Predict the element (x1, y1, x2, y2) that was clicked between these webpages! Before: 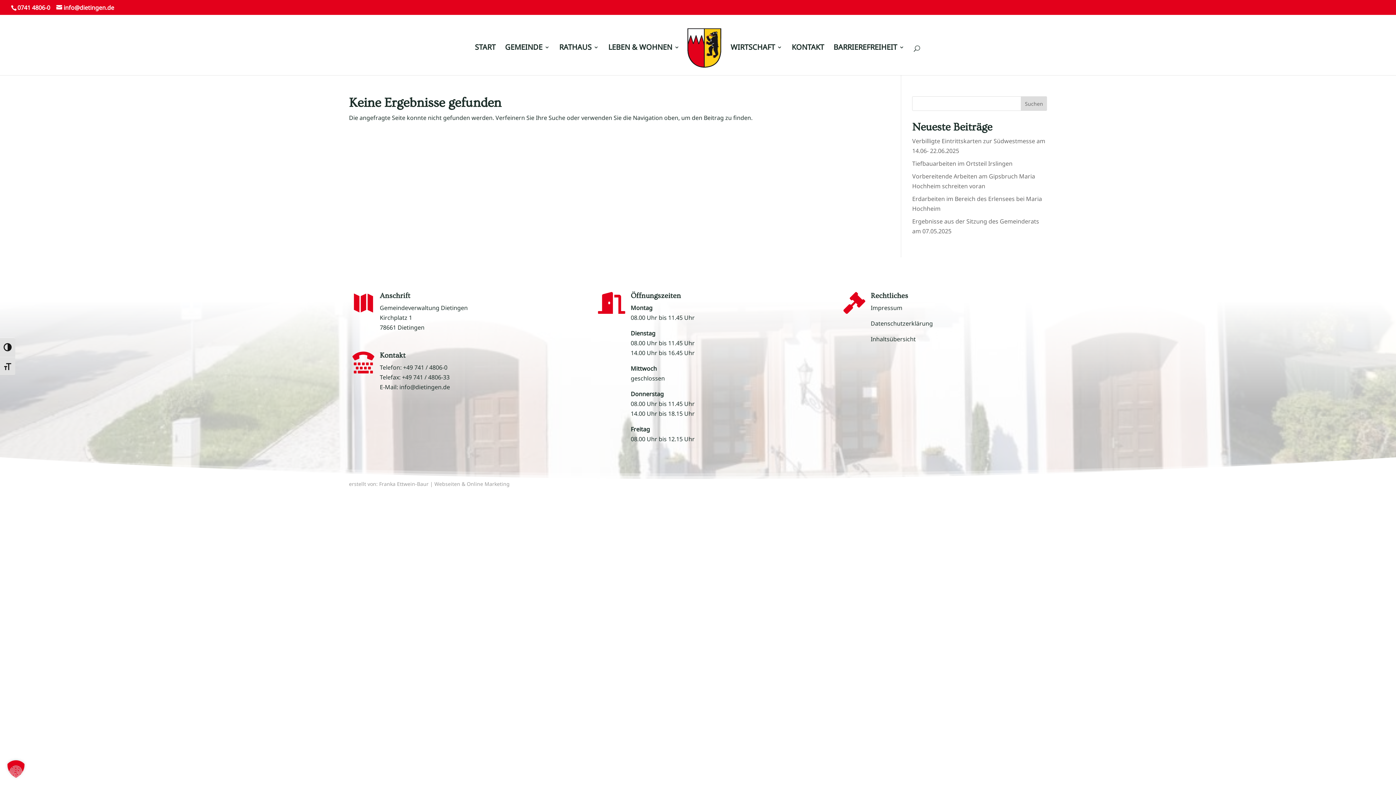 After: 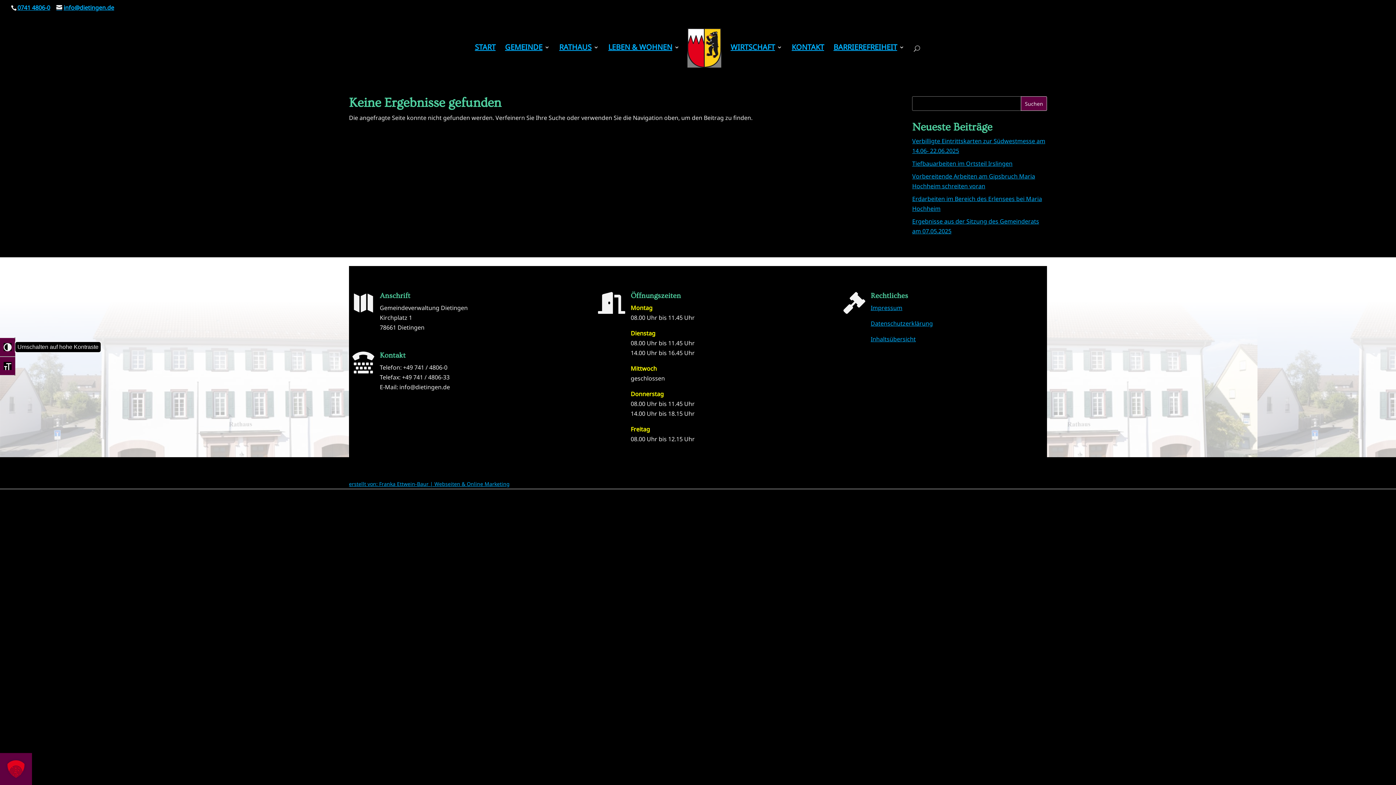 Action: bbox: (0, 337, 15, 356) label: Umschalten auf hohe Kontraste